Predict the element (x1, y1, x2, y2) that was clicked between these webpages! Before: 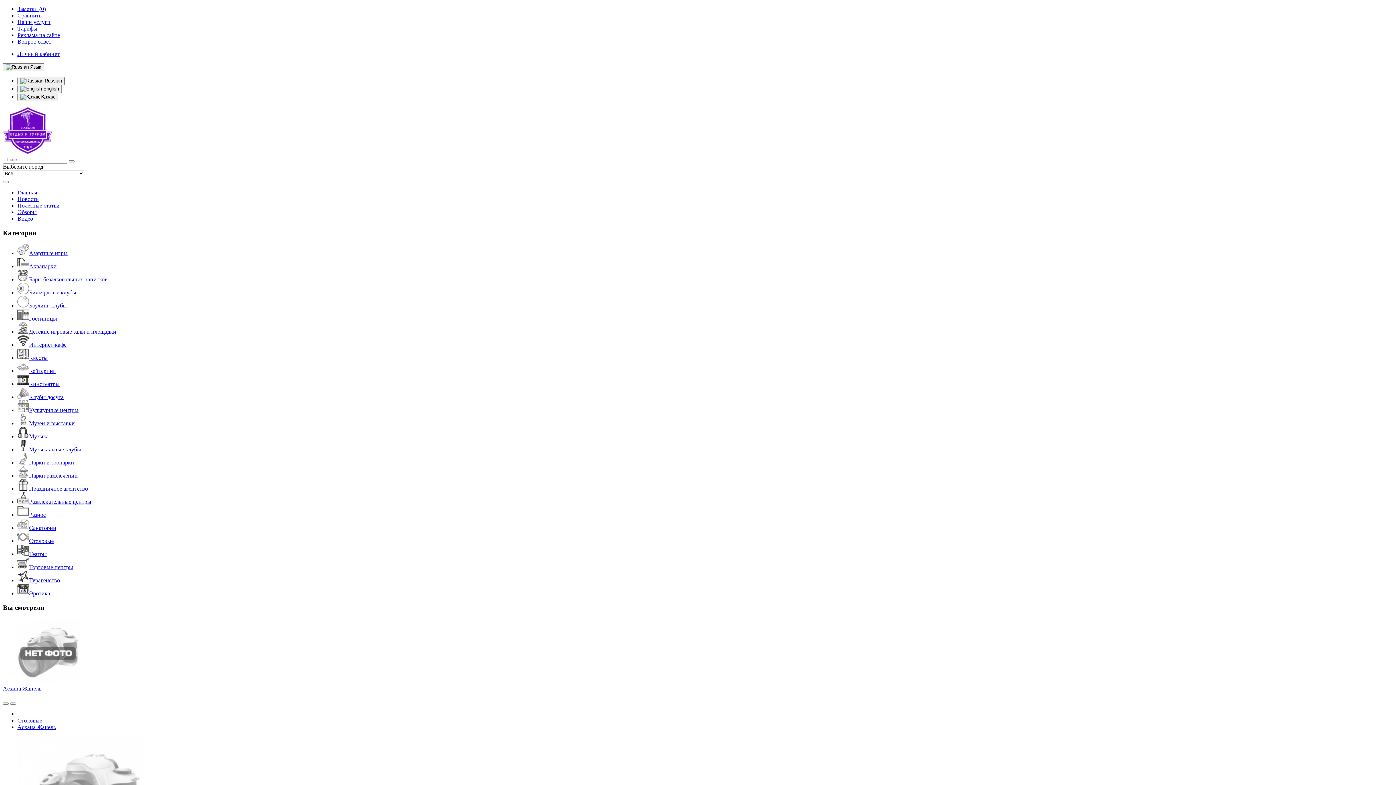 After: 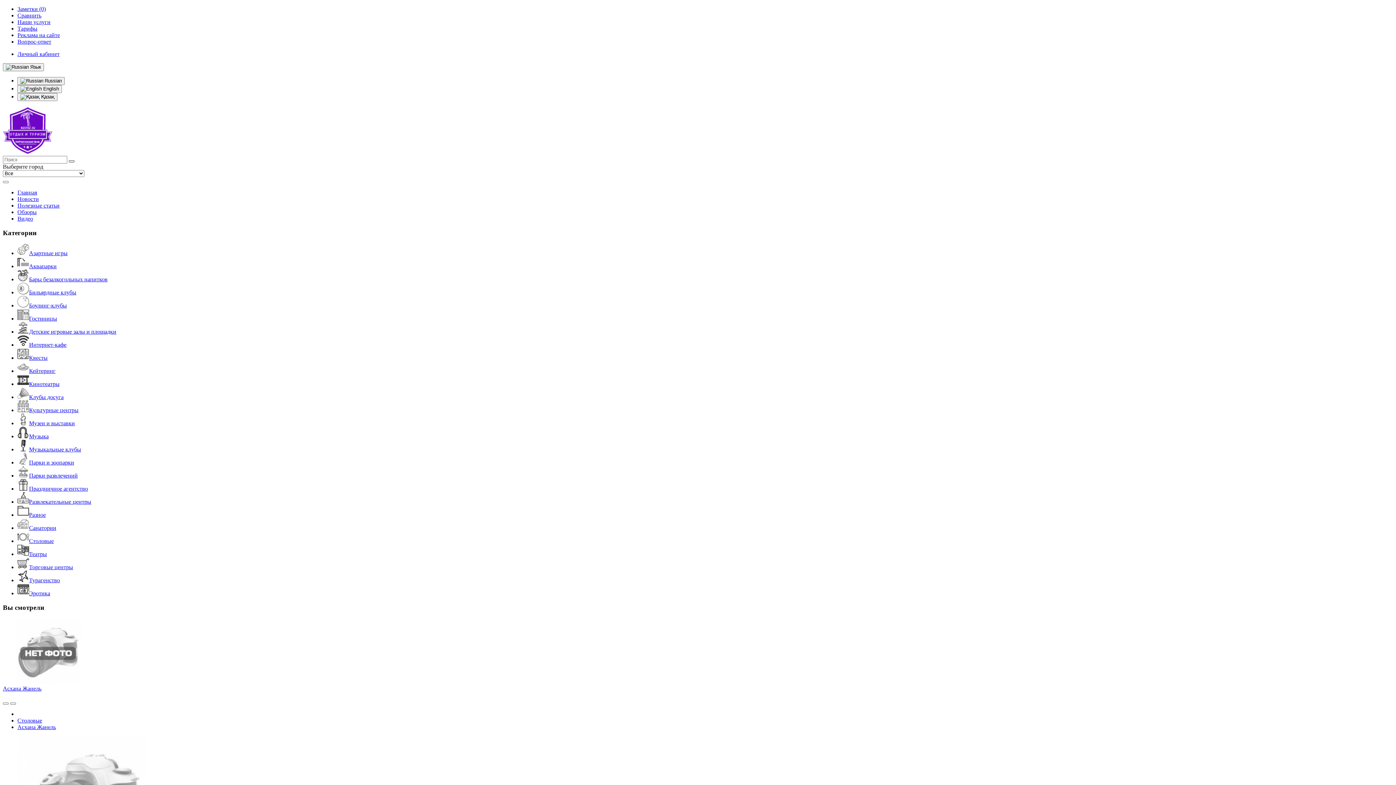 Action: bbox: (68, 160, 74, 162)